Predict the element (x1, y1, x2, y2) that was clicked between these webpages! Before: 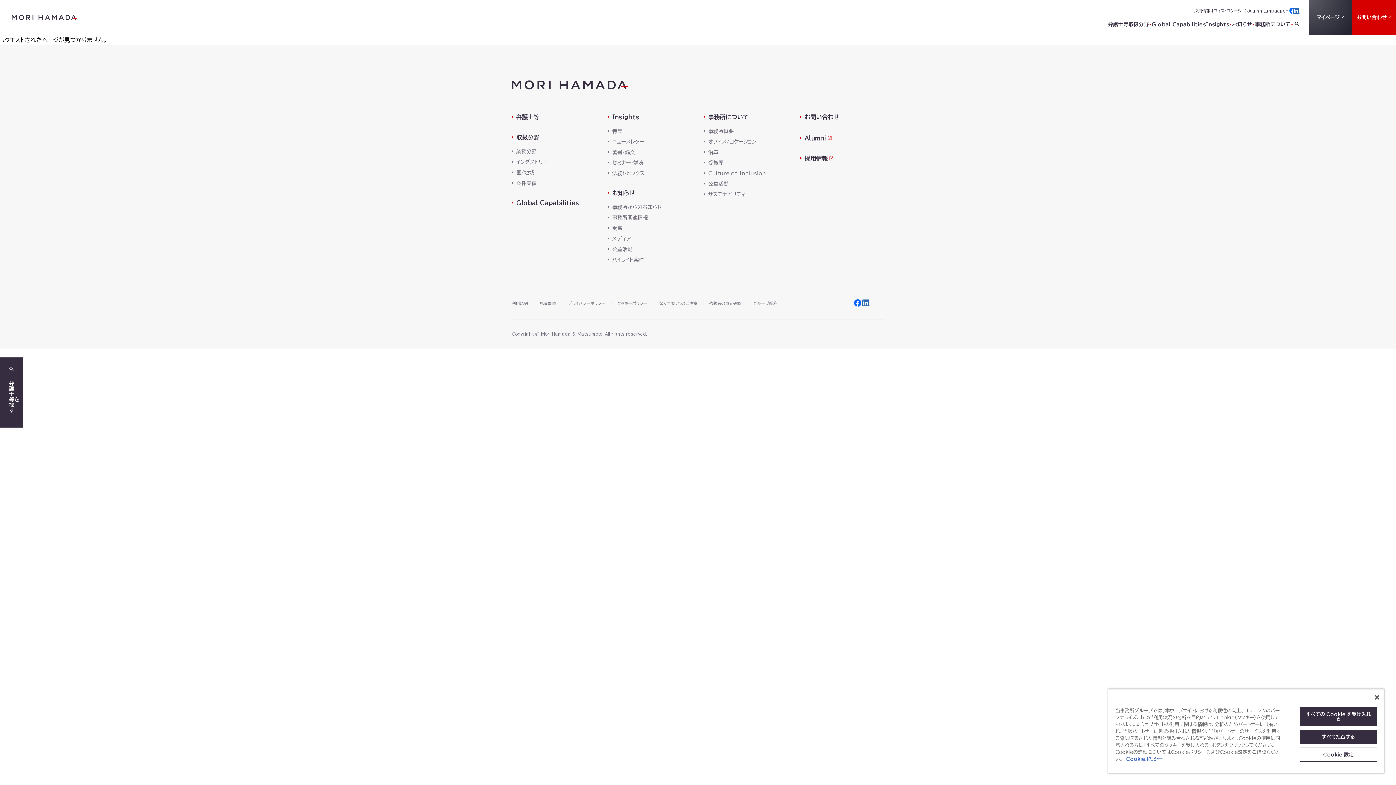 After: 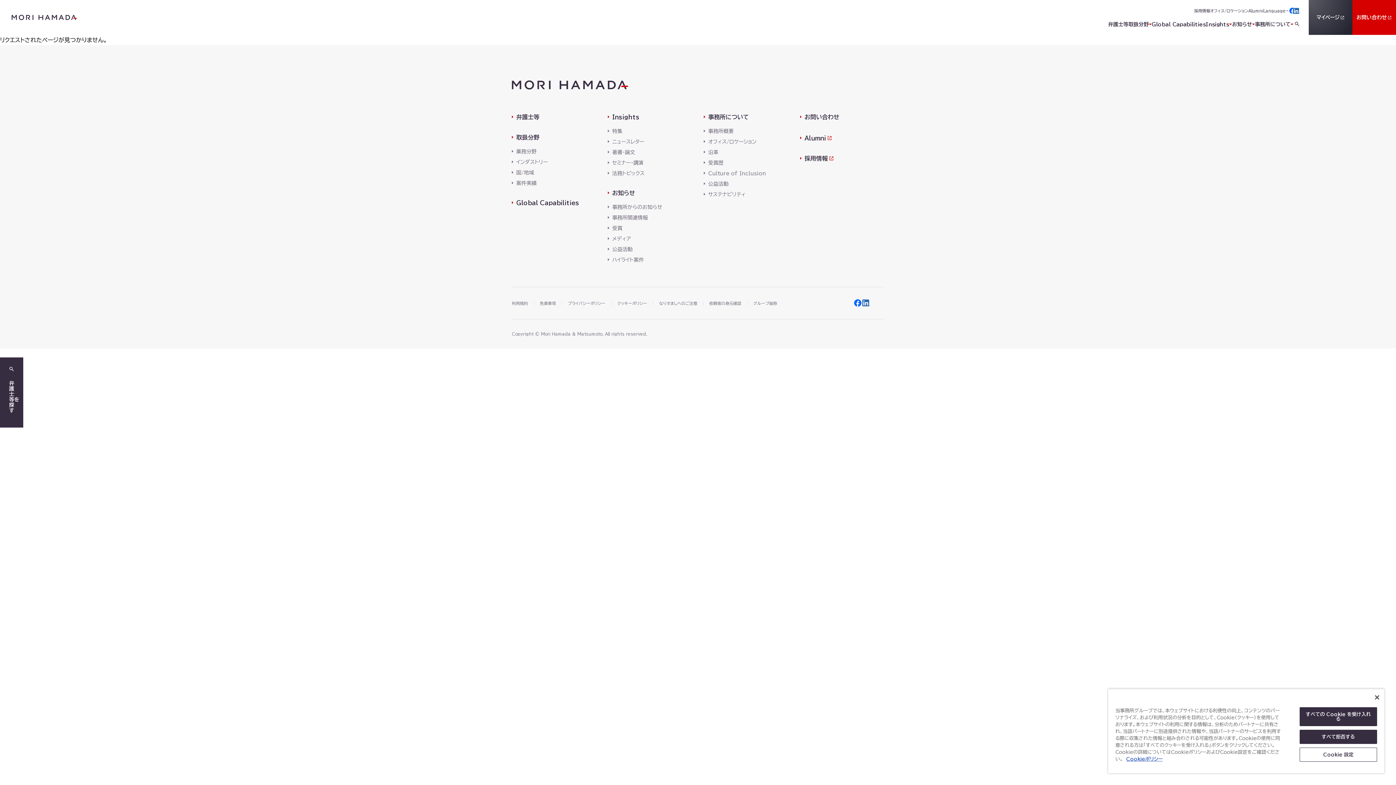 Action: bbox: (853, 298, 862, 307)